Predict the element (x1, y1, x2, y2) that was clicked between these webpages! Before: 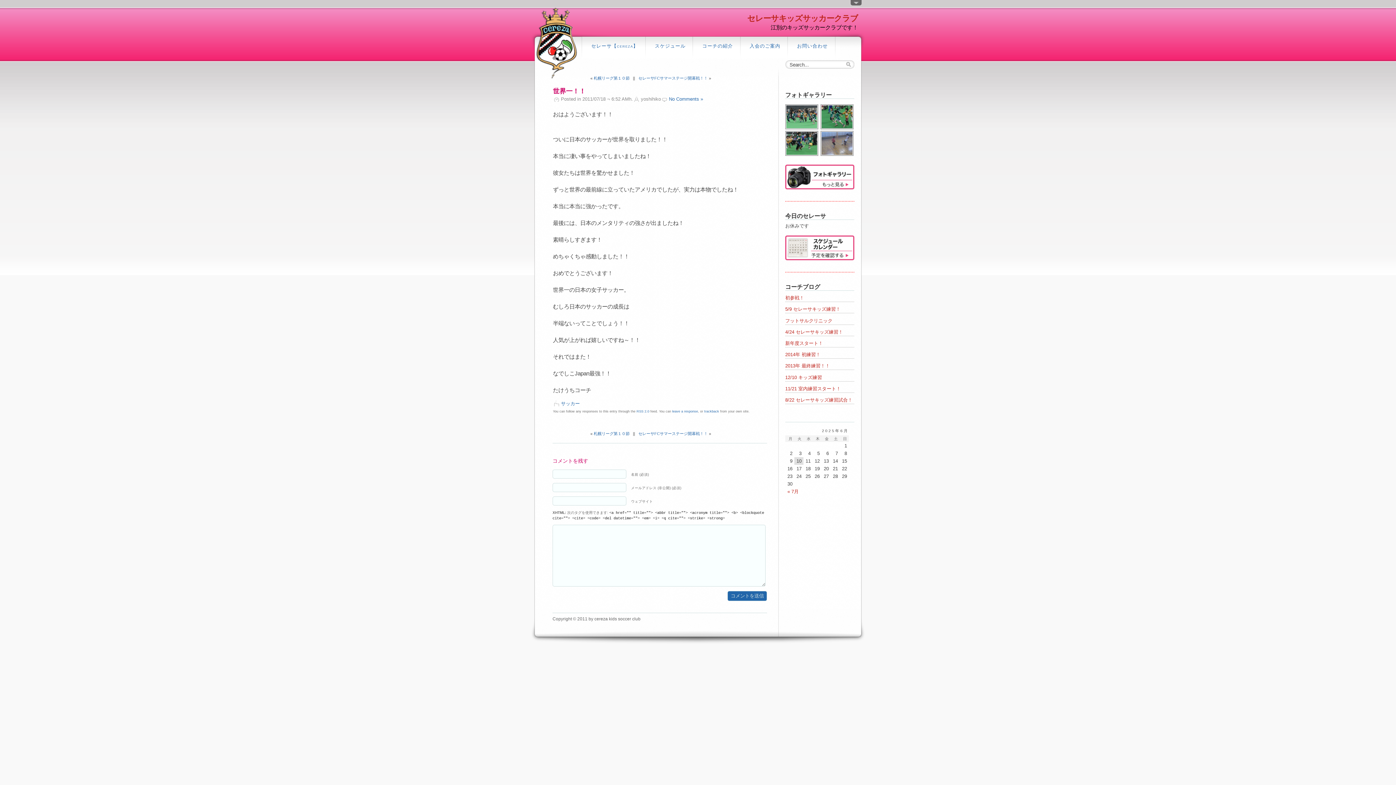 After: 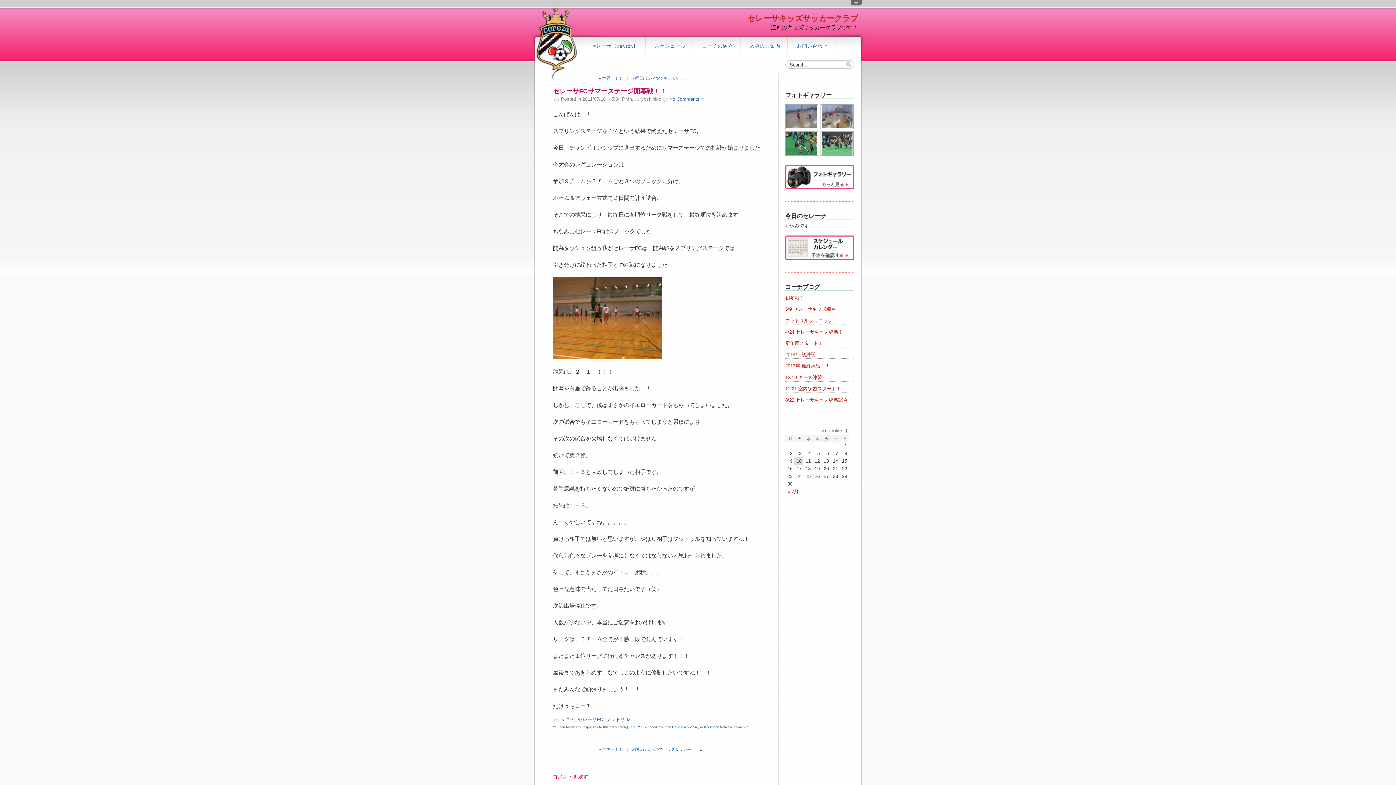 Action: label: セレーサFCサマーステージ開幕戦！！ bbox: (638, 431, 708, 435)